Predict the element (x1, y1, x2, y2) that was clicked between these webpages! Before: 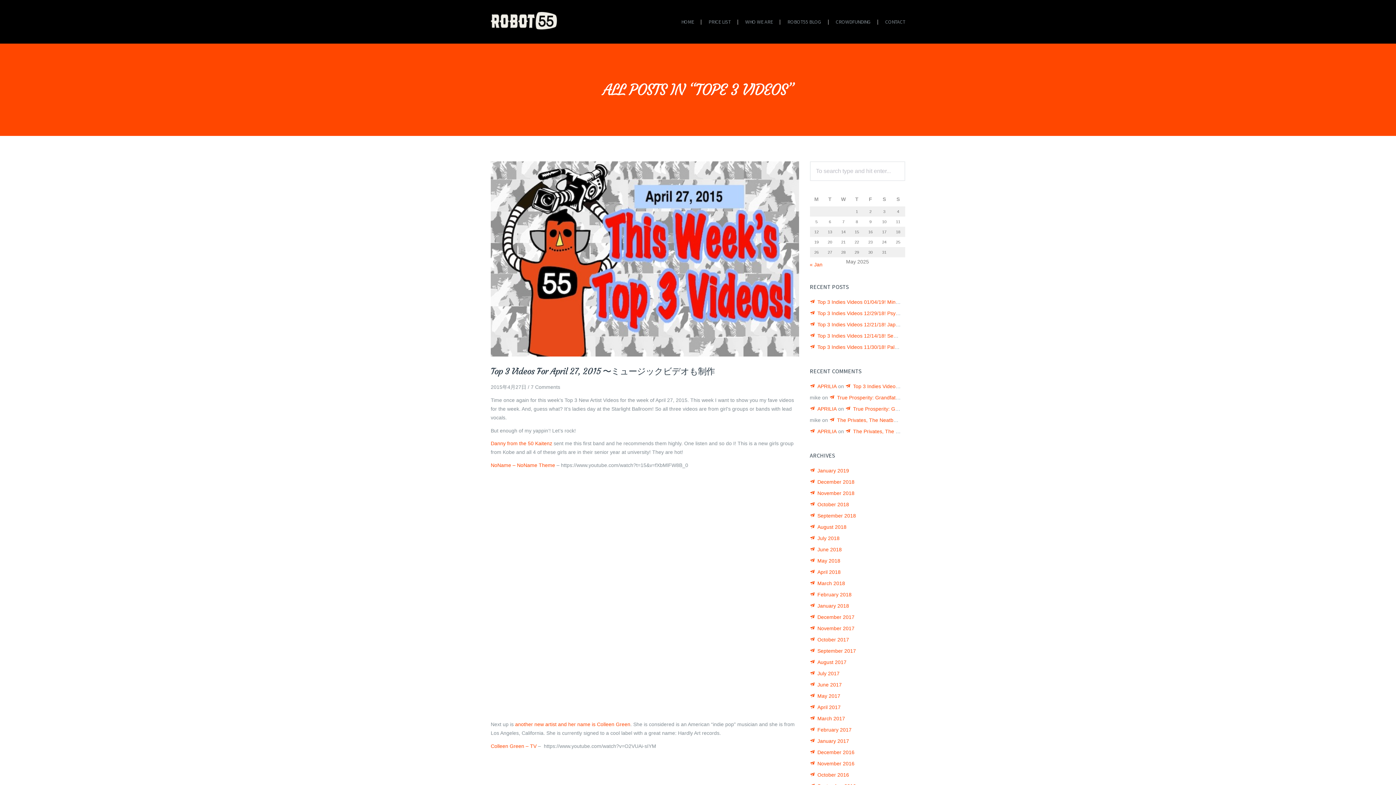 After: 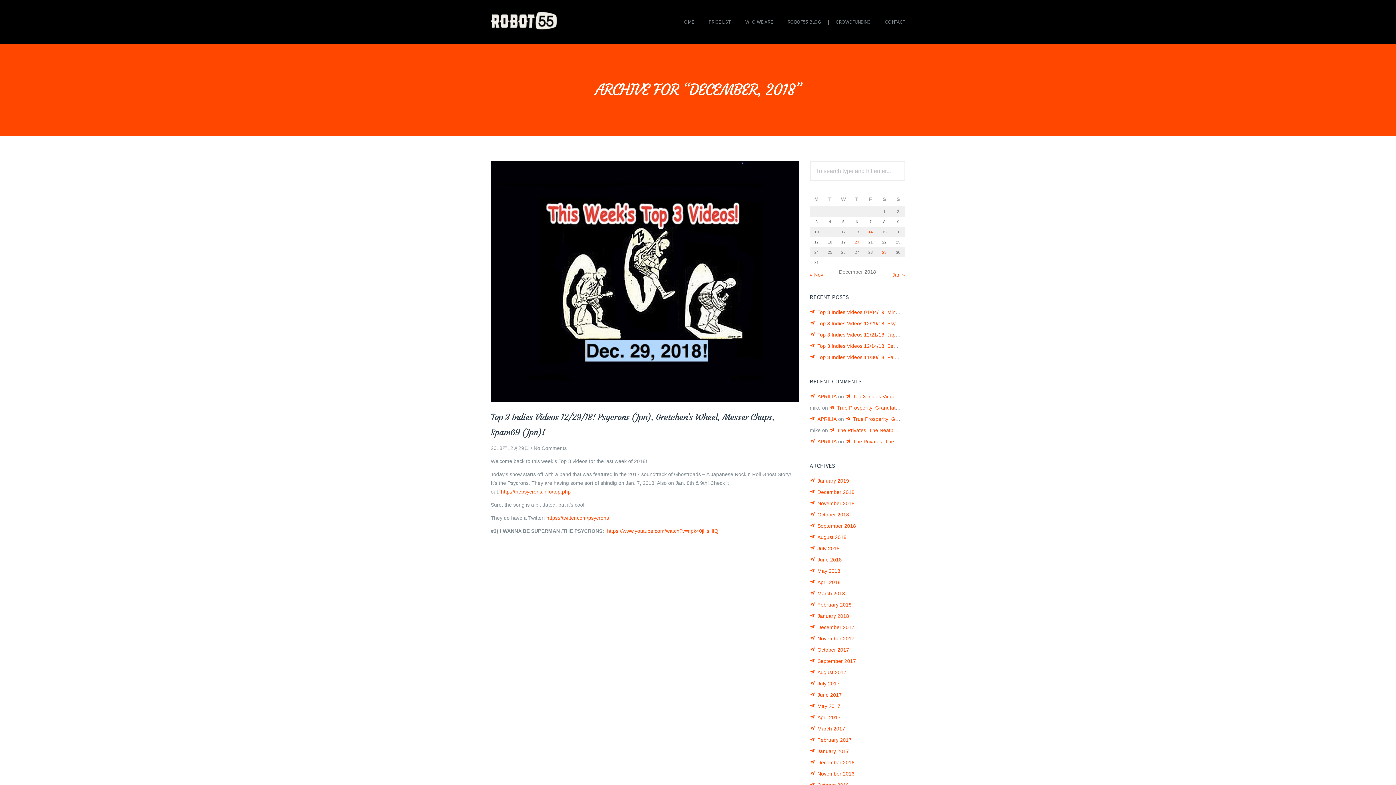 Action: bbox: (810, 479, 854, 485) label: December 2018